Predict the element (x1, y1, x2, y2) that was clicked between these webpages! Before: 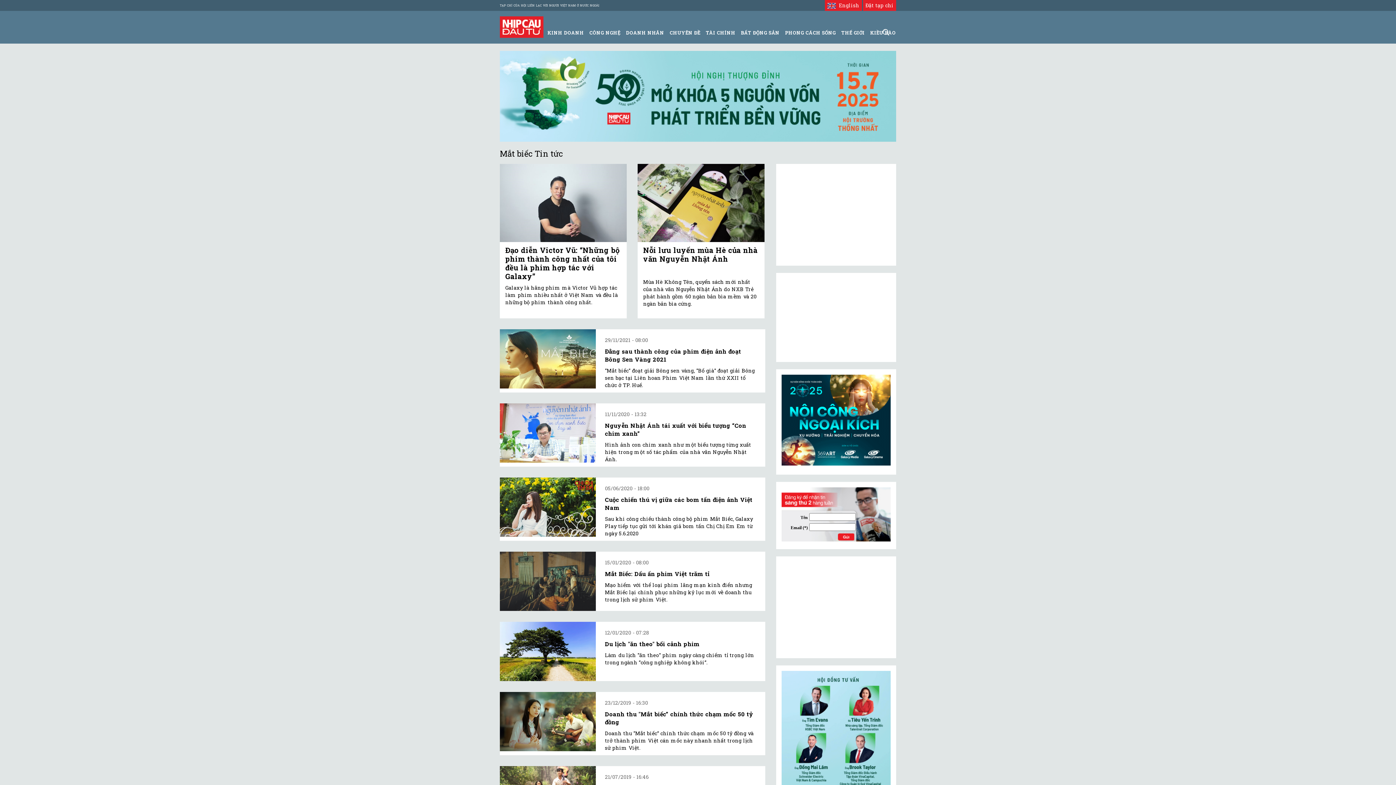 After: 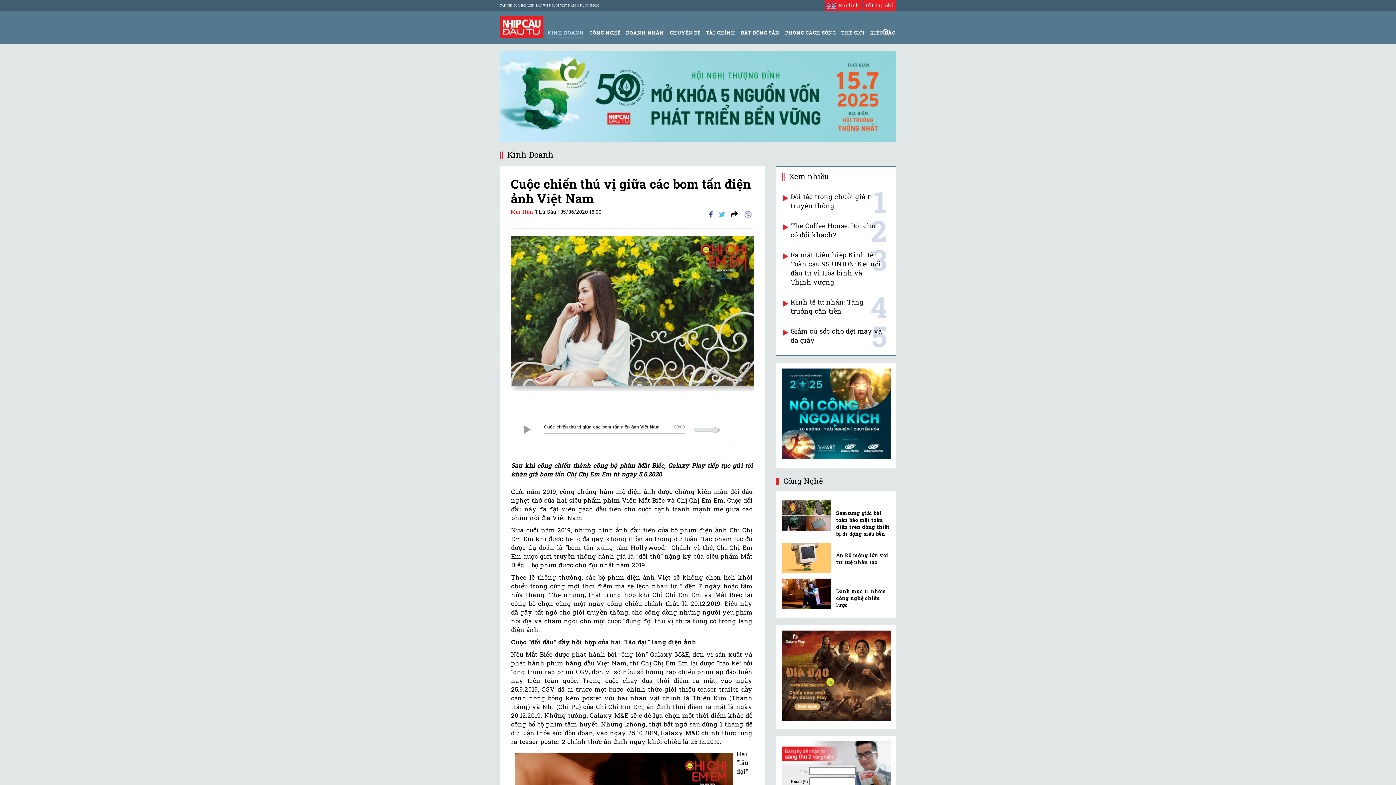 Action: bbox: (500, 477, 596, 537)